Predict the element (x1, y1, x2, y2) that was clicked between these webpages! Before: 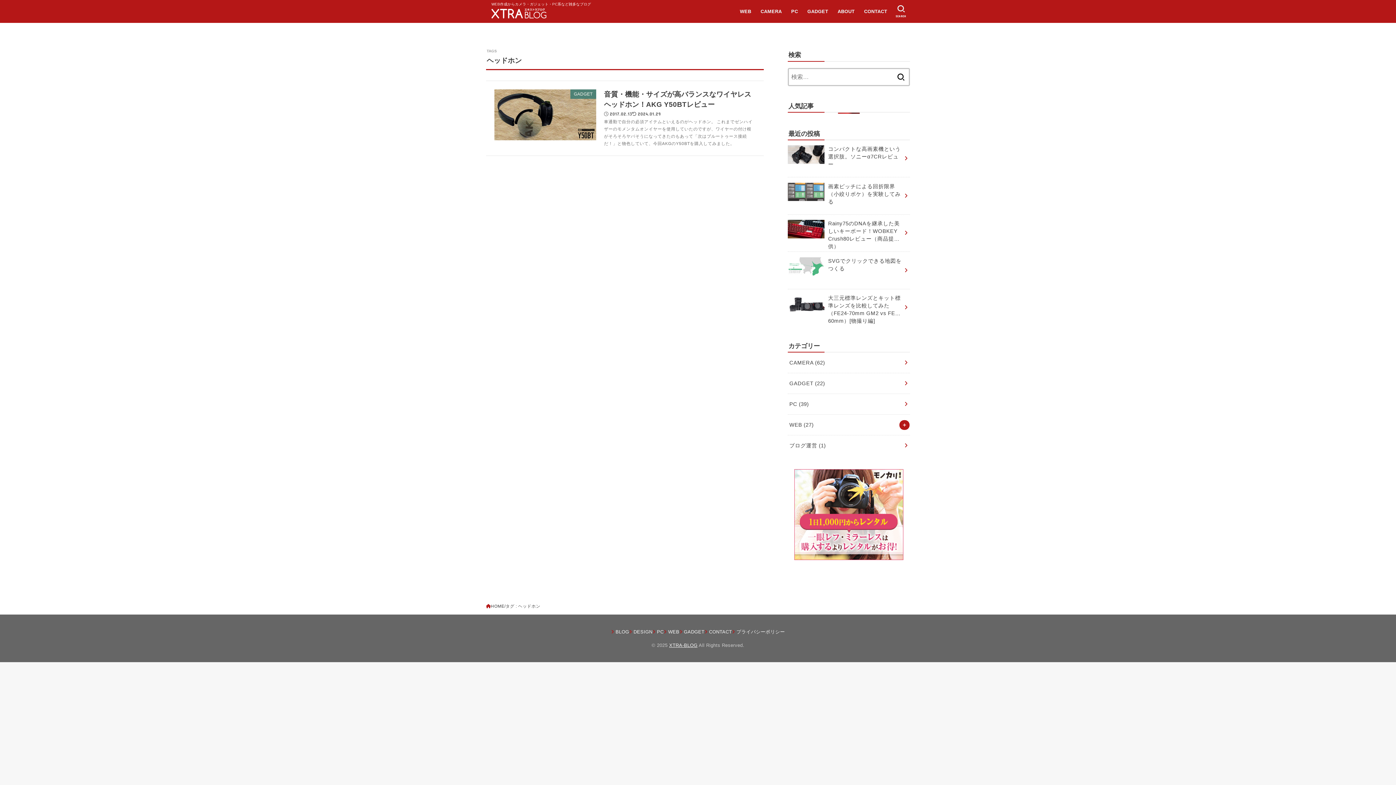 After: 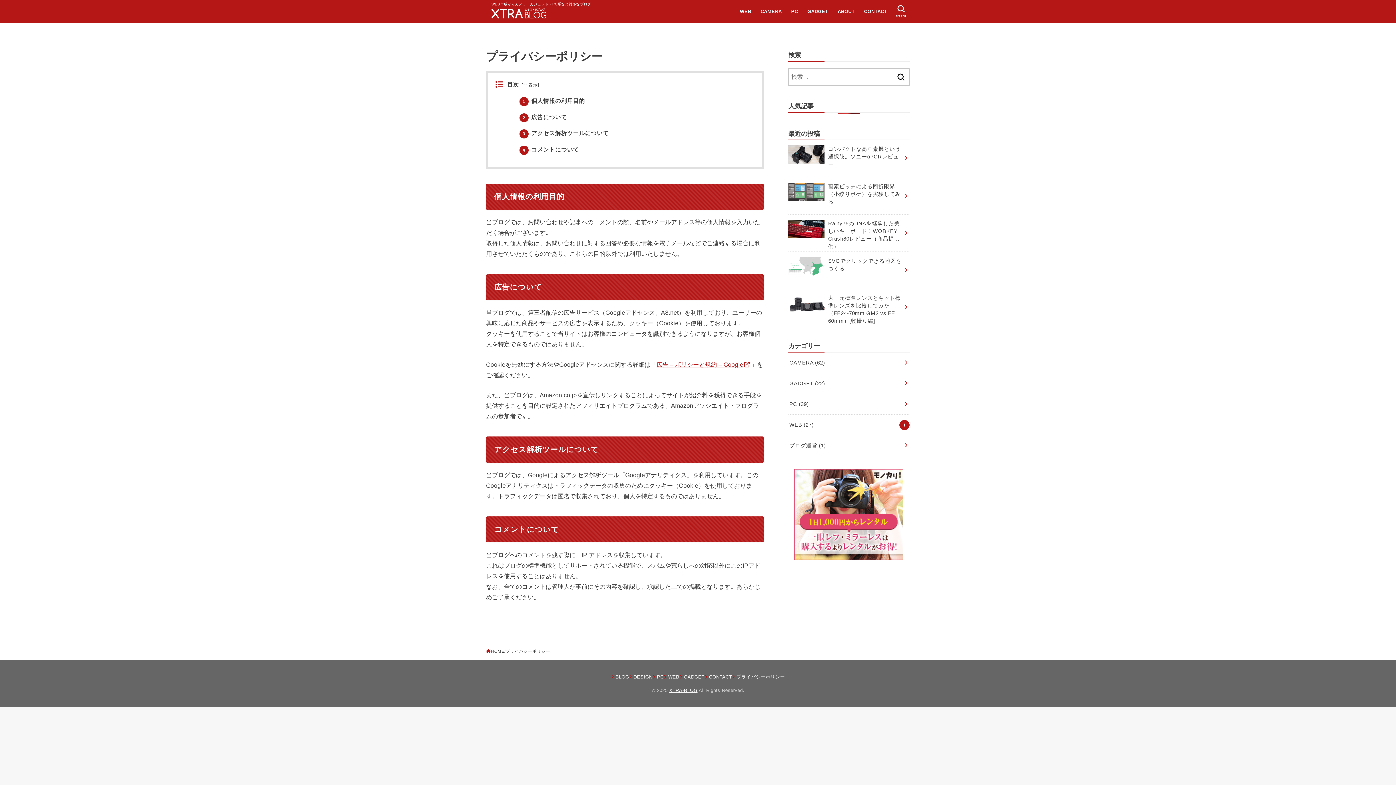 Action: label: プライバシーポリシー bbox: (732, 629, 785, 634)